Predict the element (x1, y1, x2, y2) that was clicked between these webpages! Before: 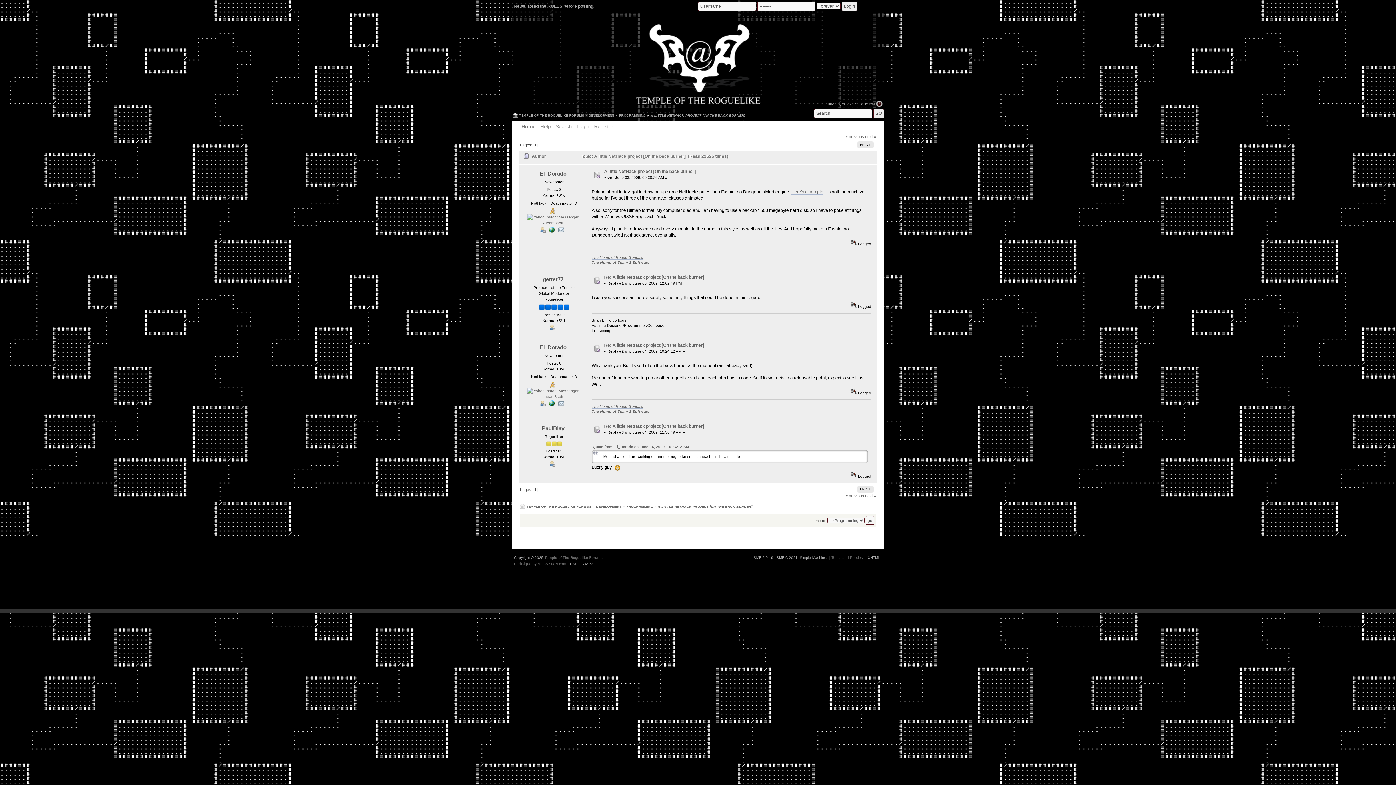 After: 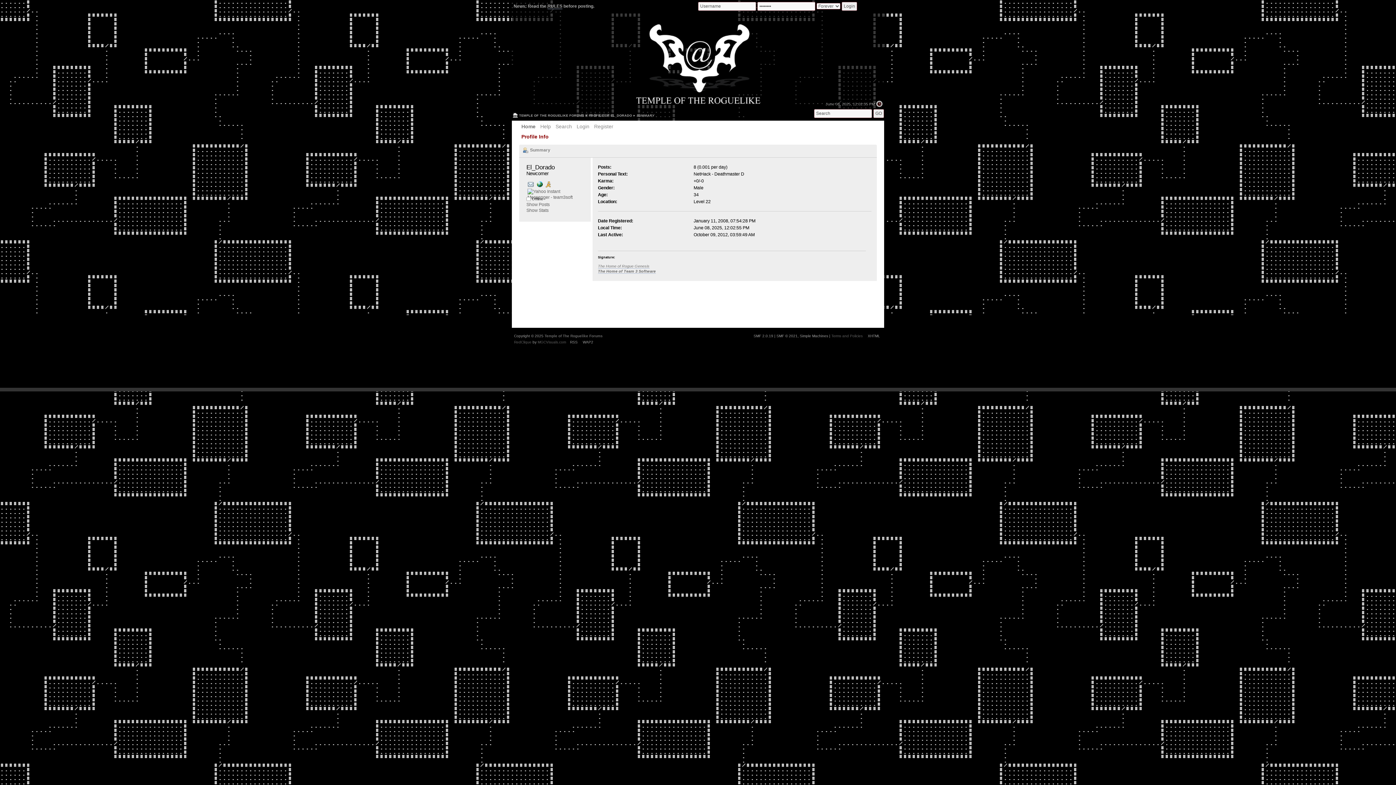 Action: bbox: (539, 344, 566, 350) label: El_Dorado